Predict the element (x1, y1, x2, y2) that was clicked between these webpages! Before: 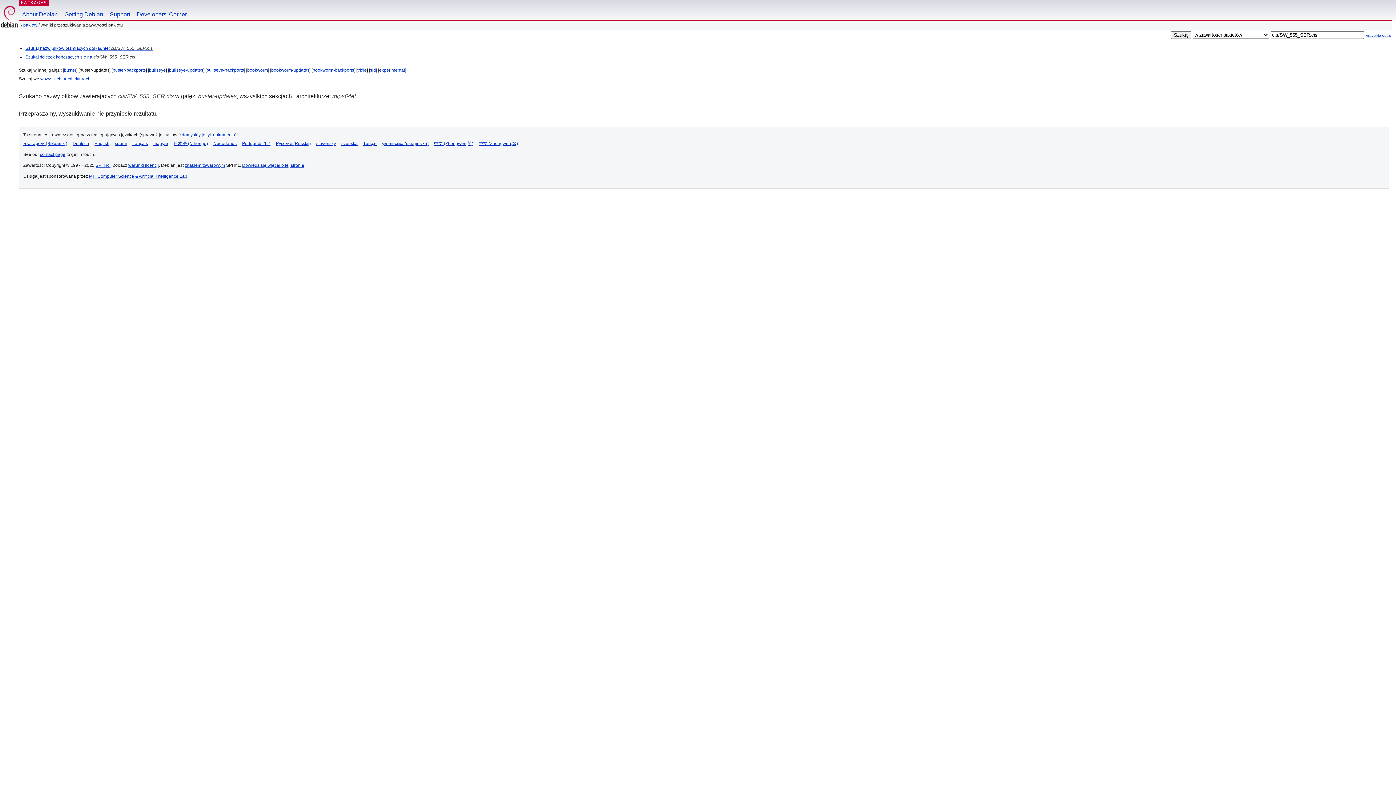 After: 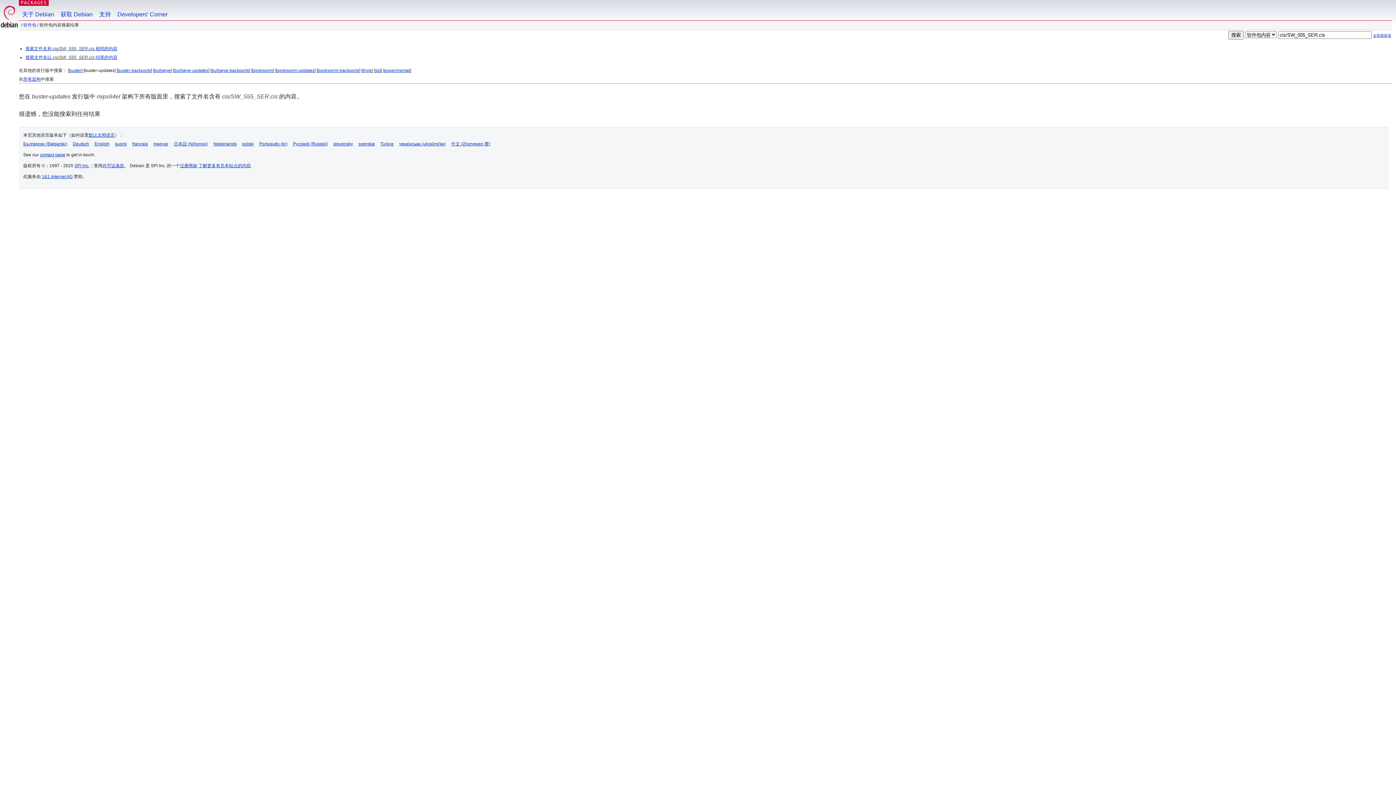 Action: bbox: (434, 141, 473, 146) label: 中文 (Zhongwen,简)